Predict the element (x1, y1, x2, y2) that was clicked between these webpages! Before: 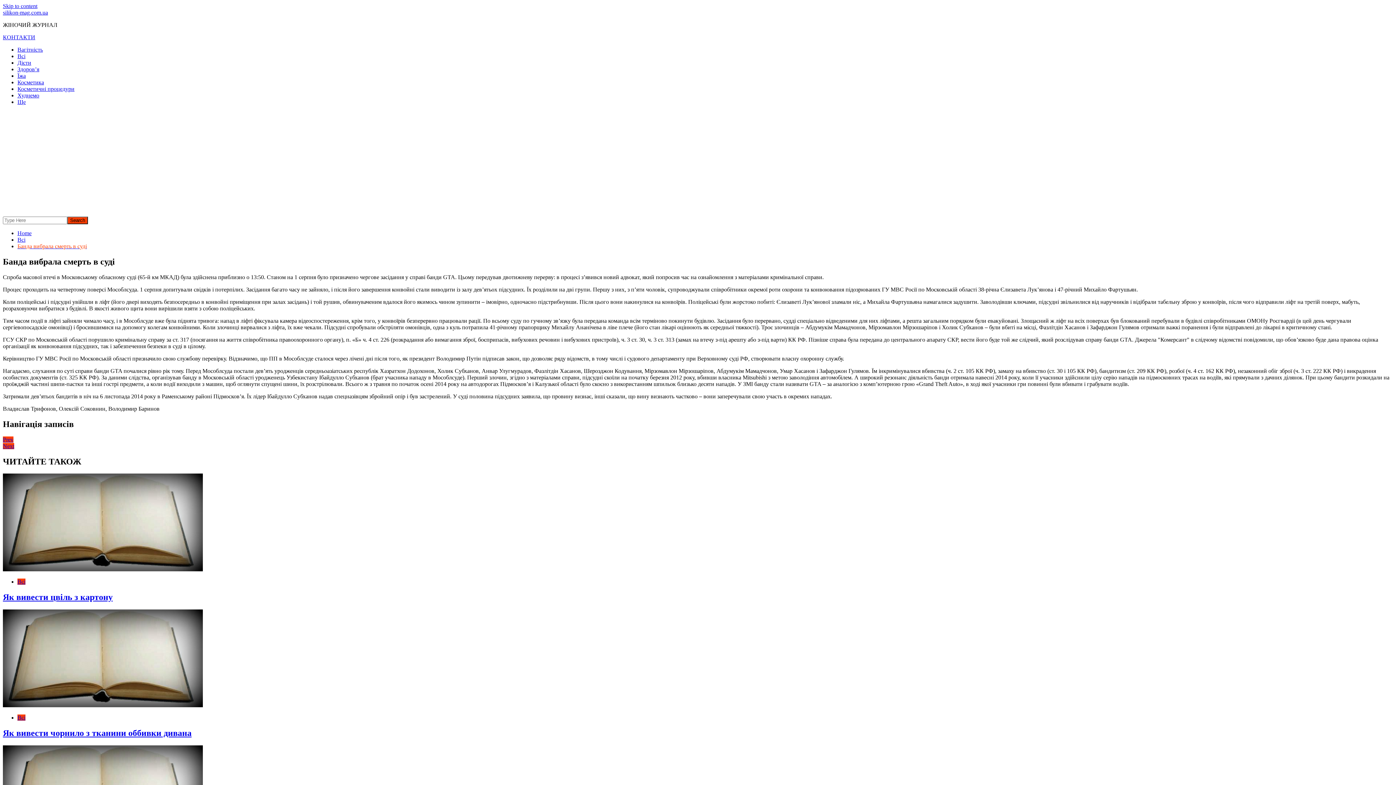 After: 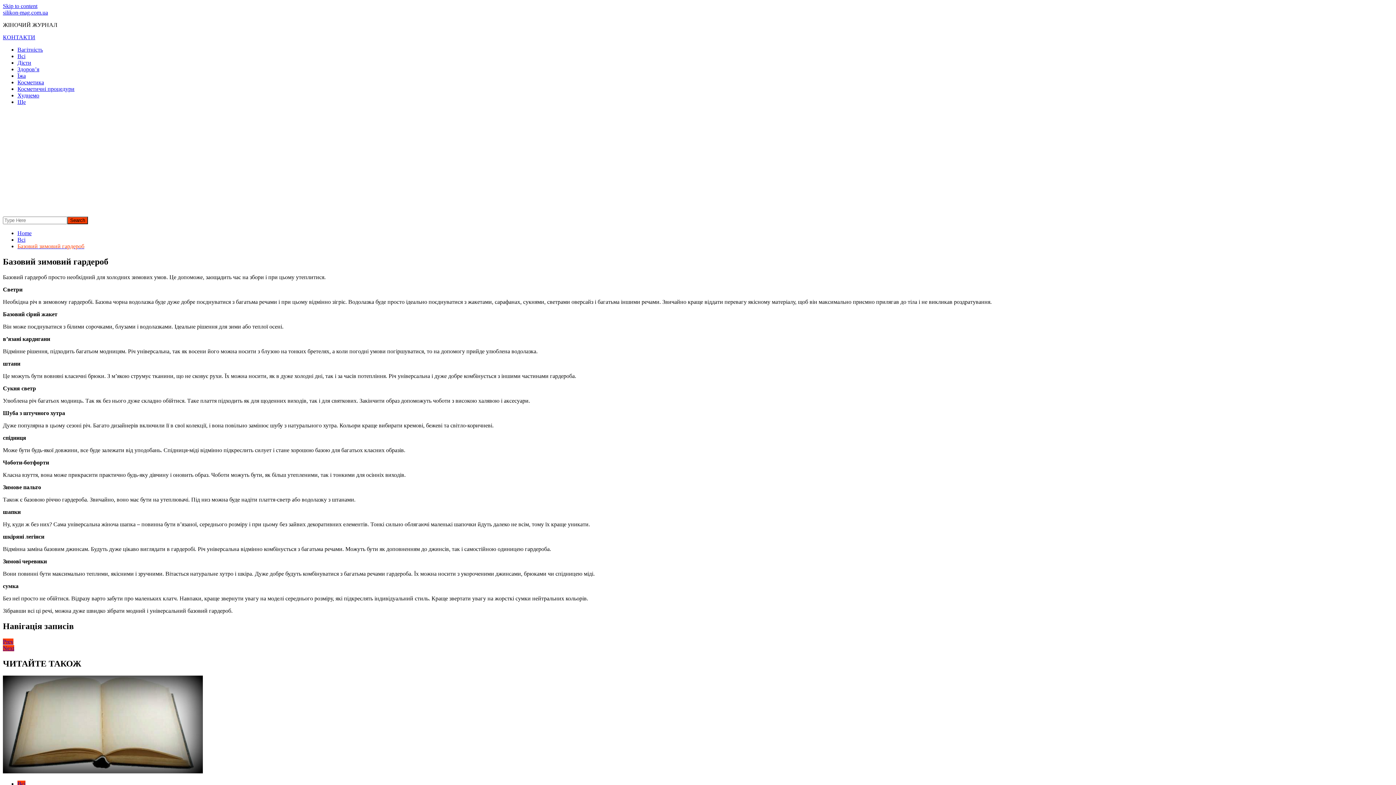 Action: bbox: (2, 436, 13, 442) label: Prev